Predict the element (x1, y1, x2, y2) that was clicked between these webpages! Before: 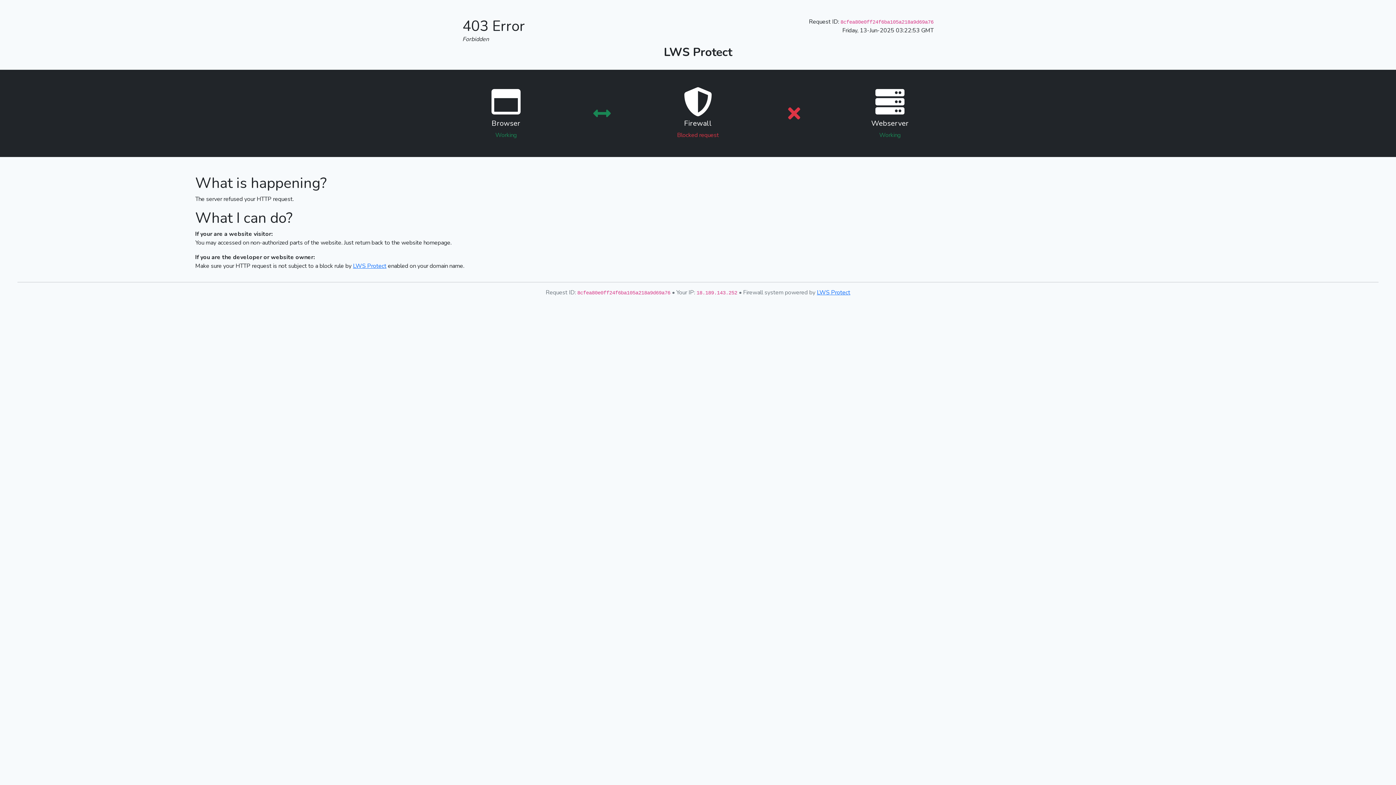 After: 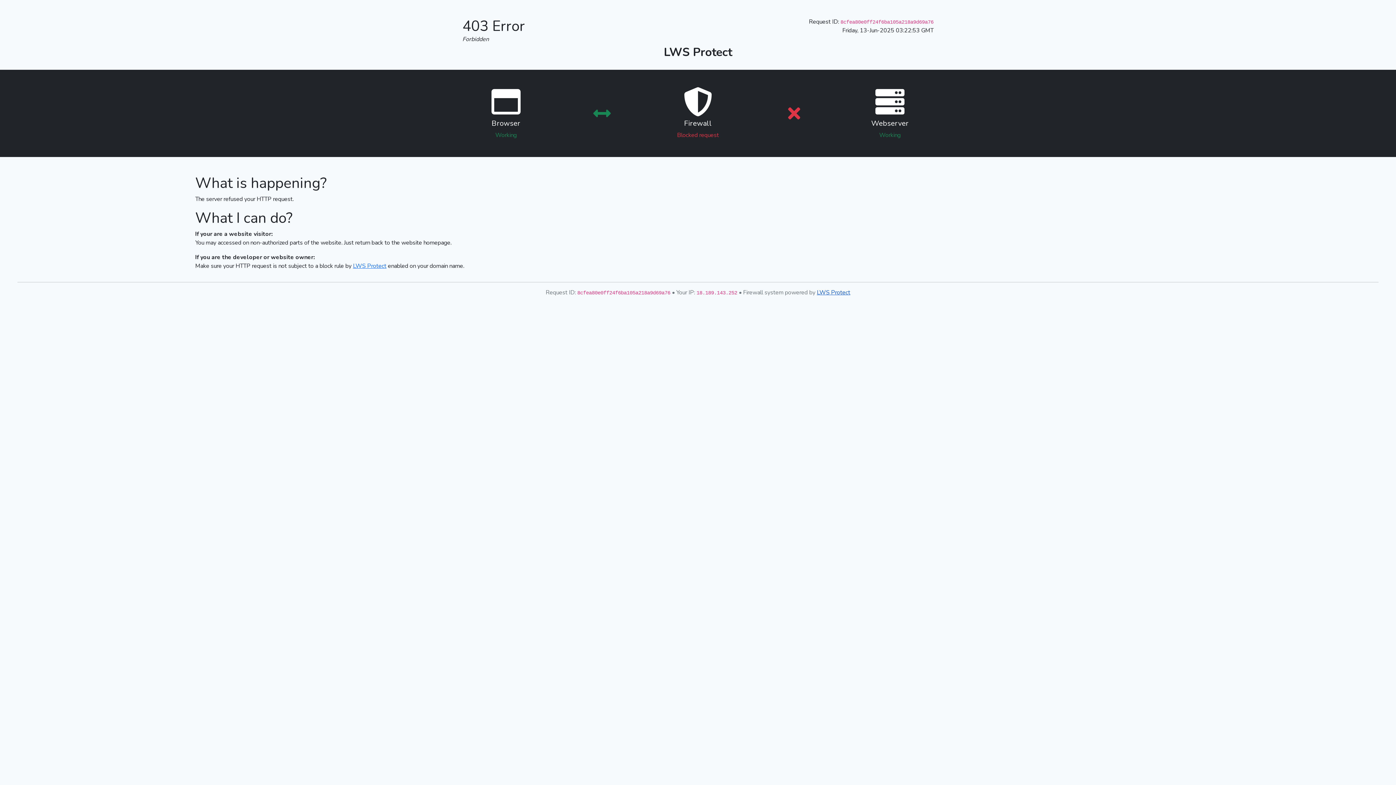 Action: bbox: (817, 288, 850, 296) label: LWS Protect